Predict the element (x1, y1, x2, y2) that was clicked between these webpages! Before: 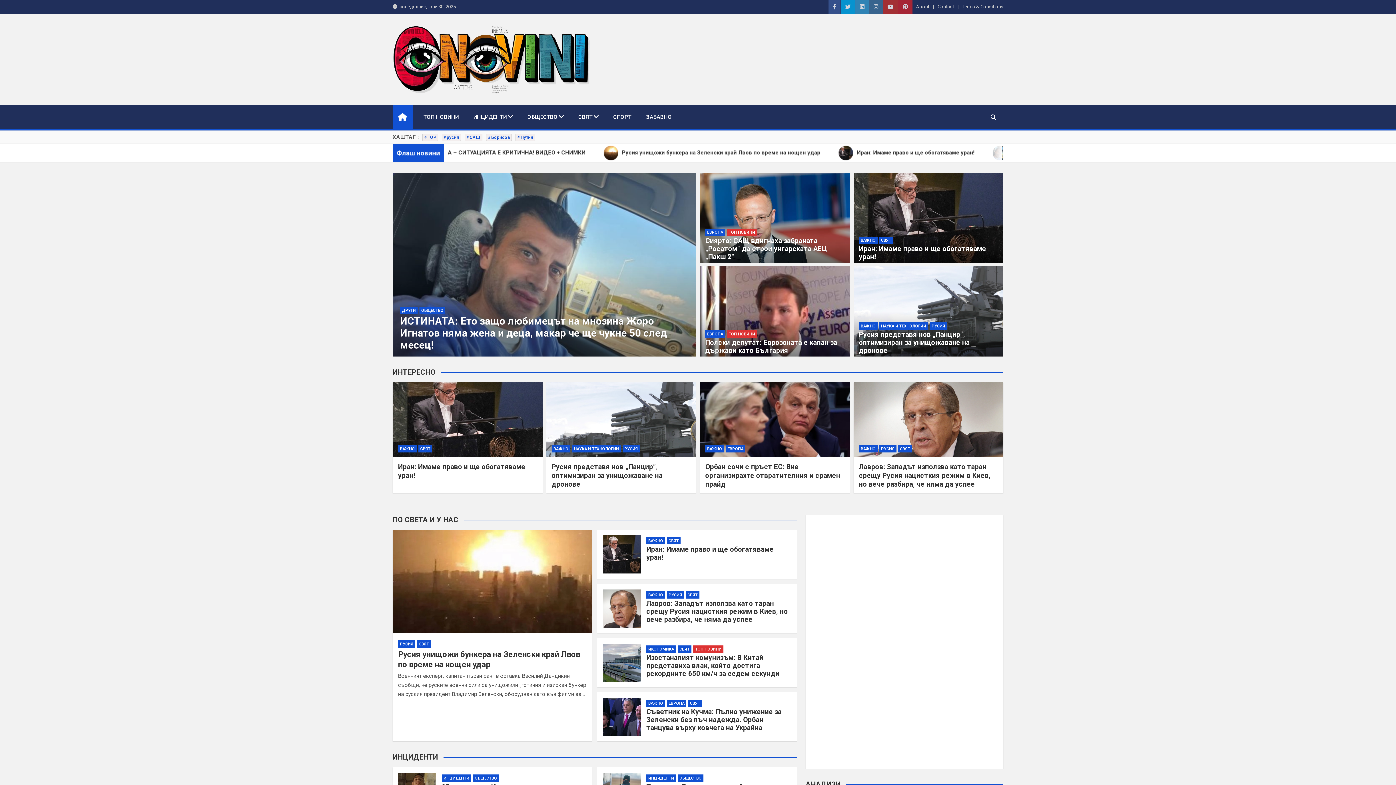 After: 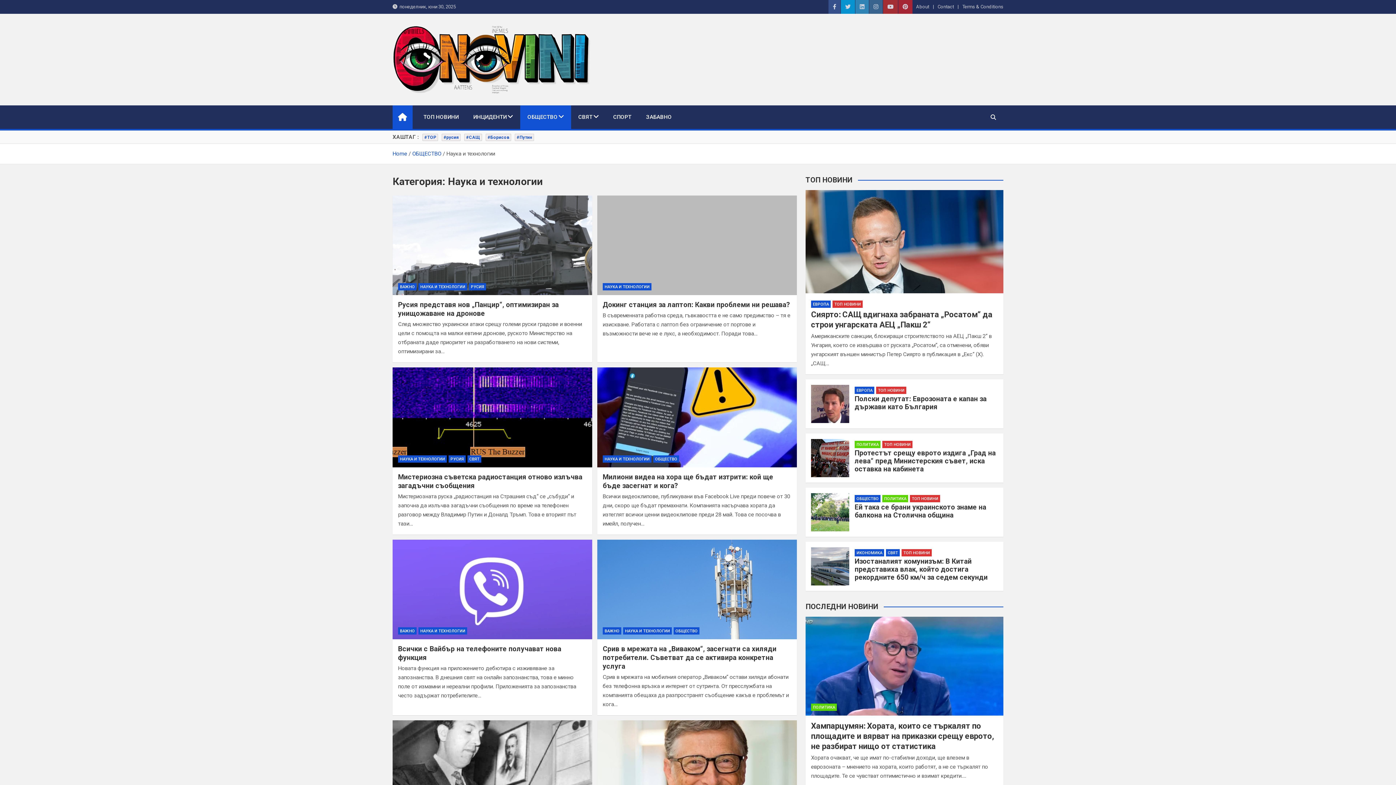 Action: bbox: (879, 322, 928, 329) label: НАУКА И ТЕХНОЛОГИИ